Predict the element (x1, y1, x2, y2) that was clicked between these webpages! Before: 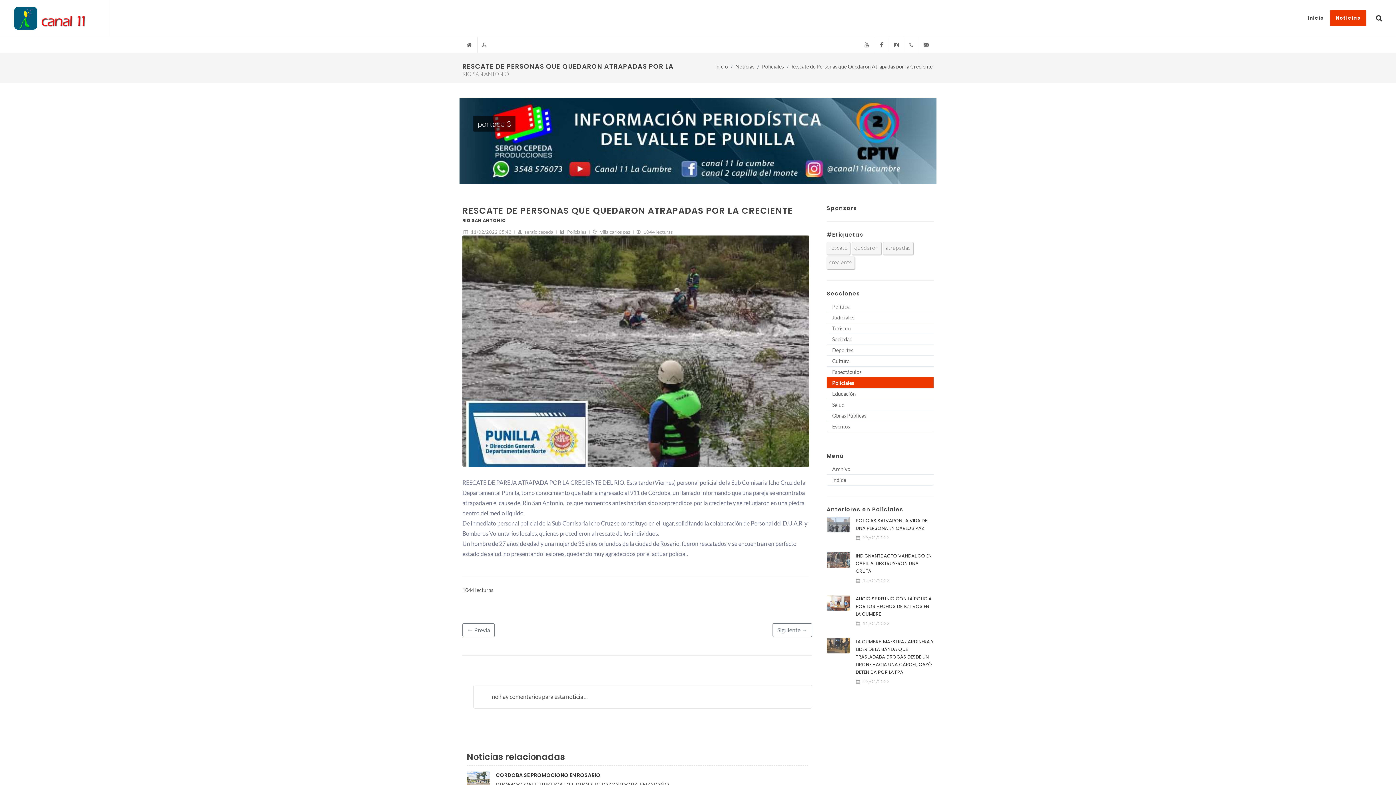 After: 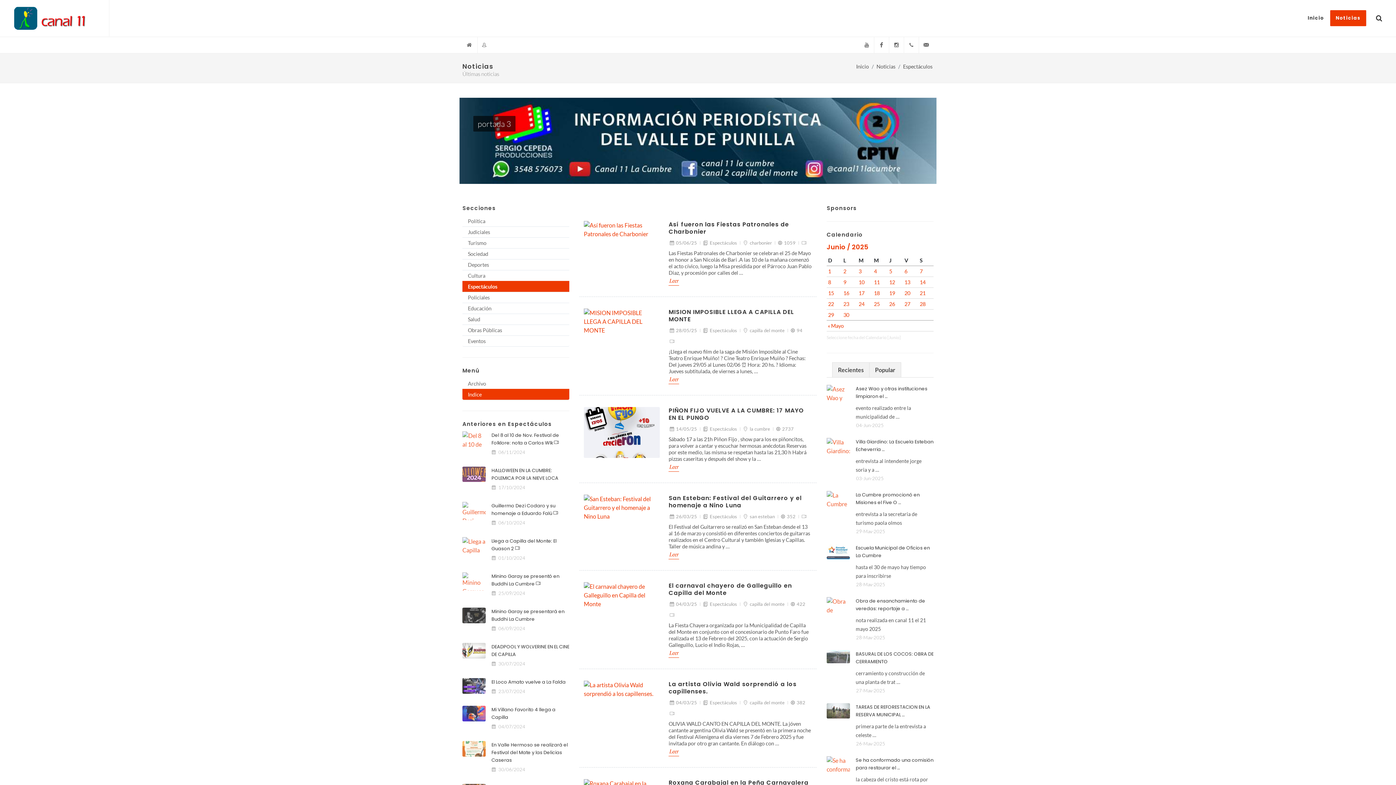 Action: bbox: (826, 366, 933, 377) label: Espectáculos